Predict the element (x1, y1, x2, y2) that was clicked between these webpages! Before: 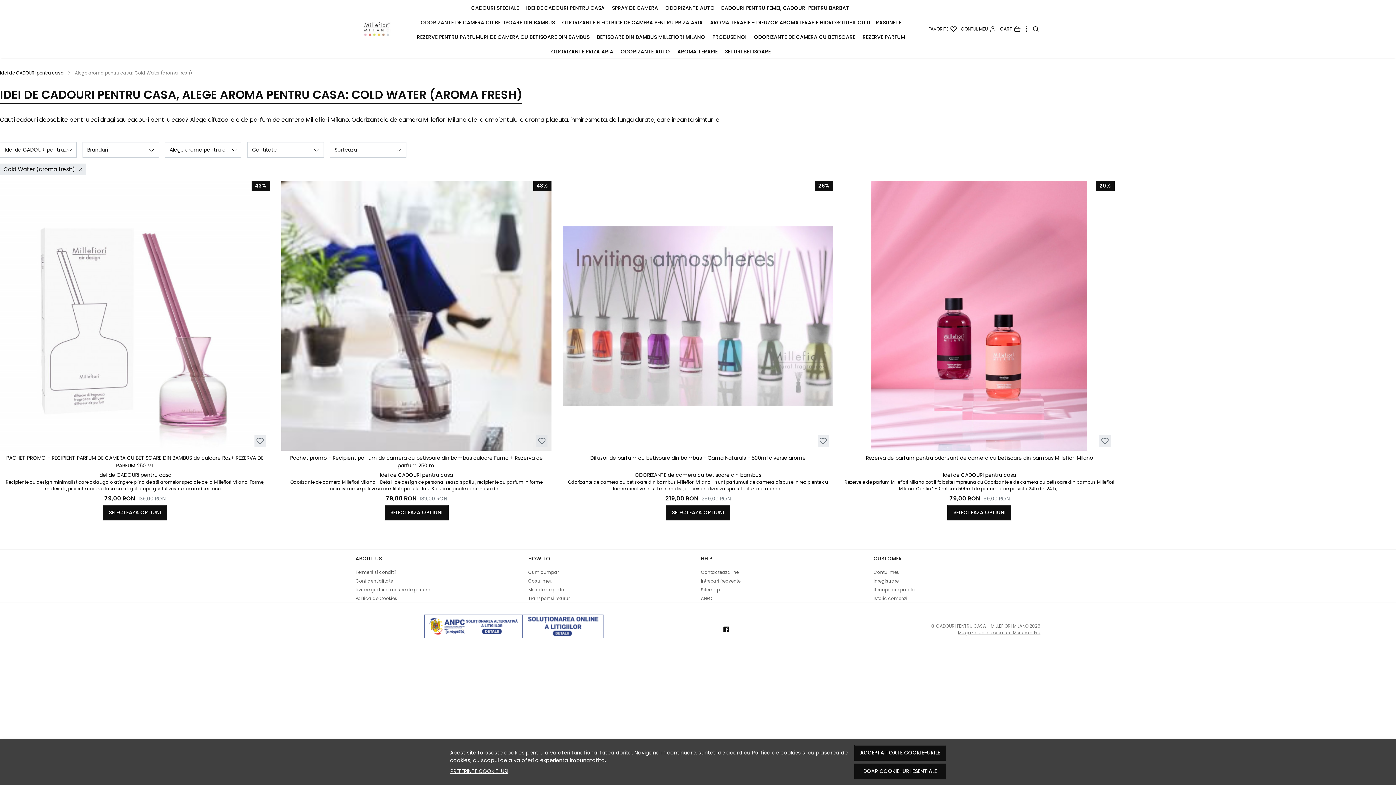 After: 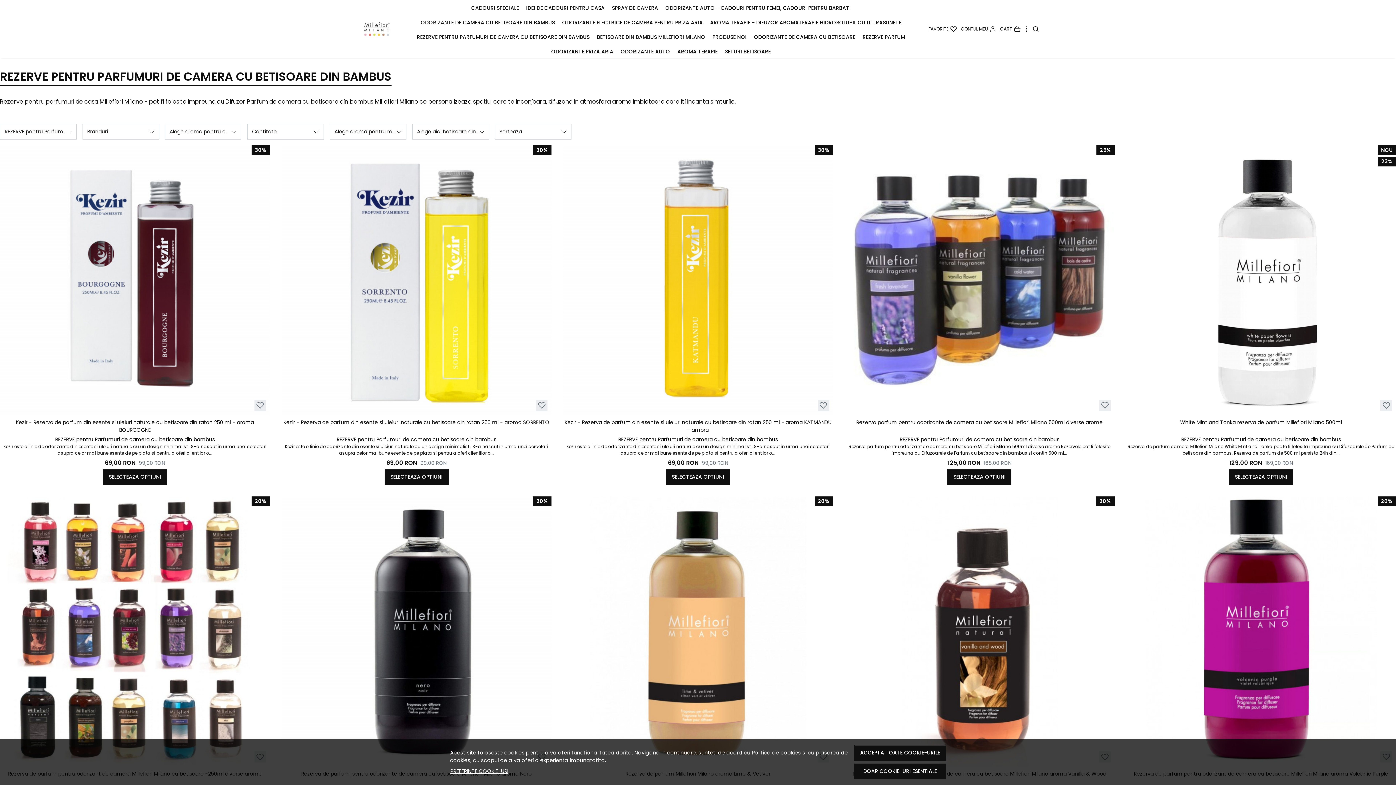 Action: bbox: (862, 33, 905, 40) label: REZERVE PARFUM